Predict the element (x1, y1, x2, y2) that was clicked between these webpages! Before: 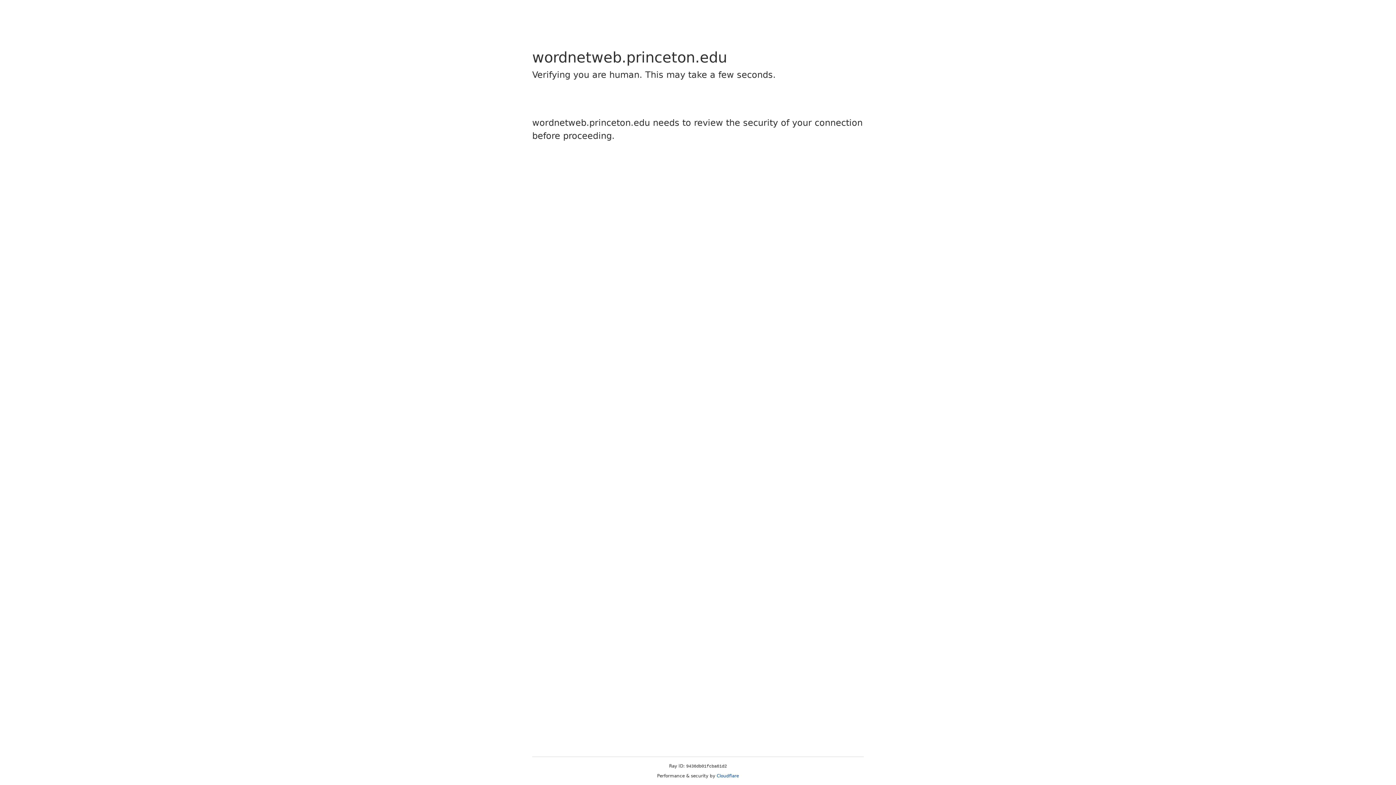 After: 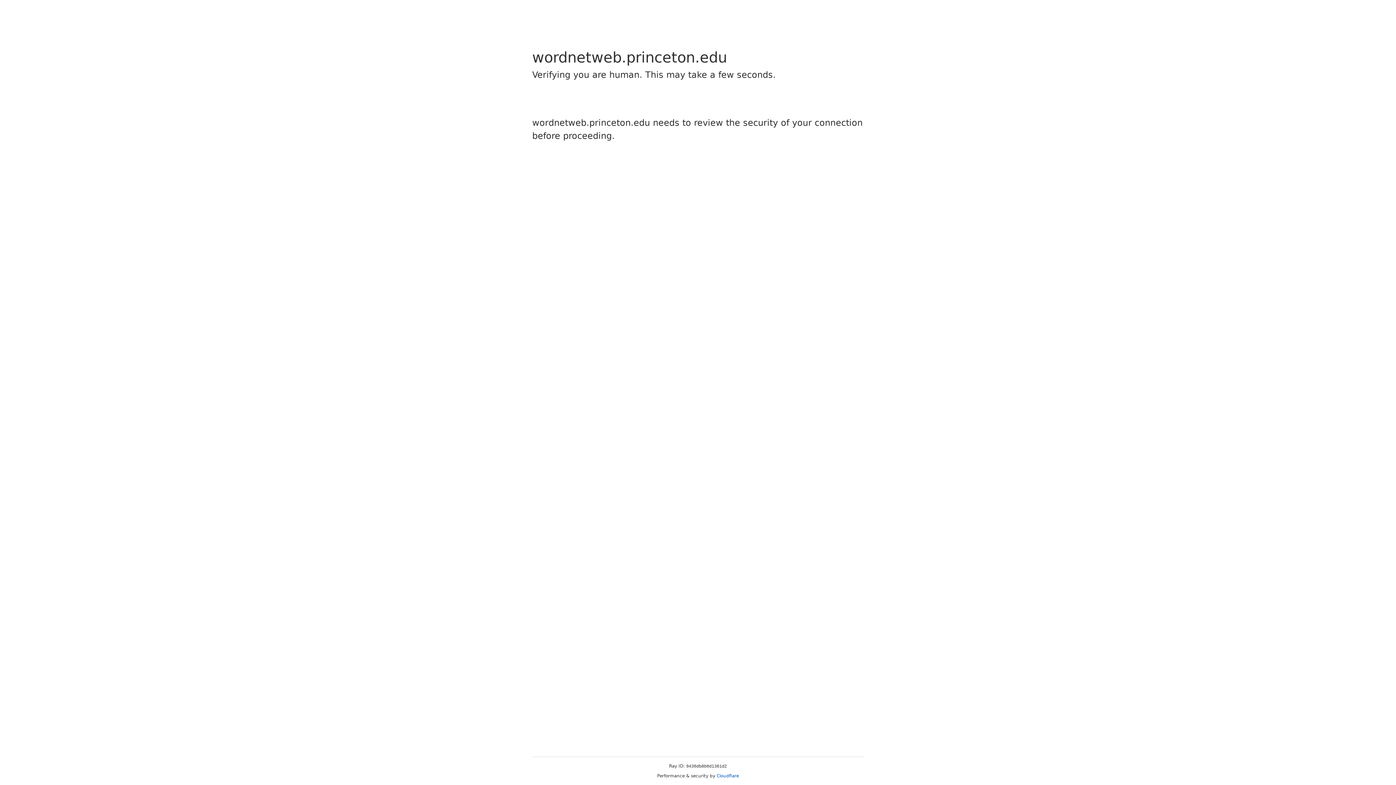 Action: bbox: (716, 773, 739, 778) label: Cloudflare